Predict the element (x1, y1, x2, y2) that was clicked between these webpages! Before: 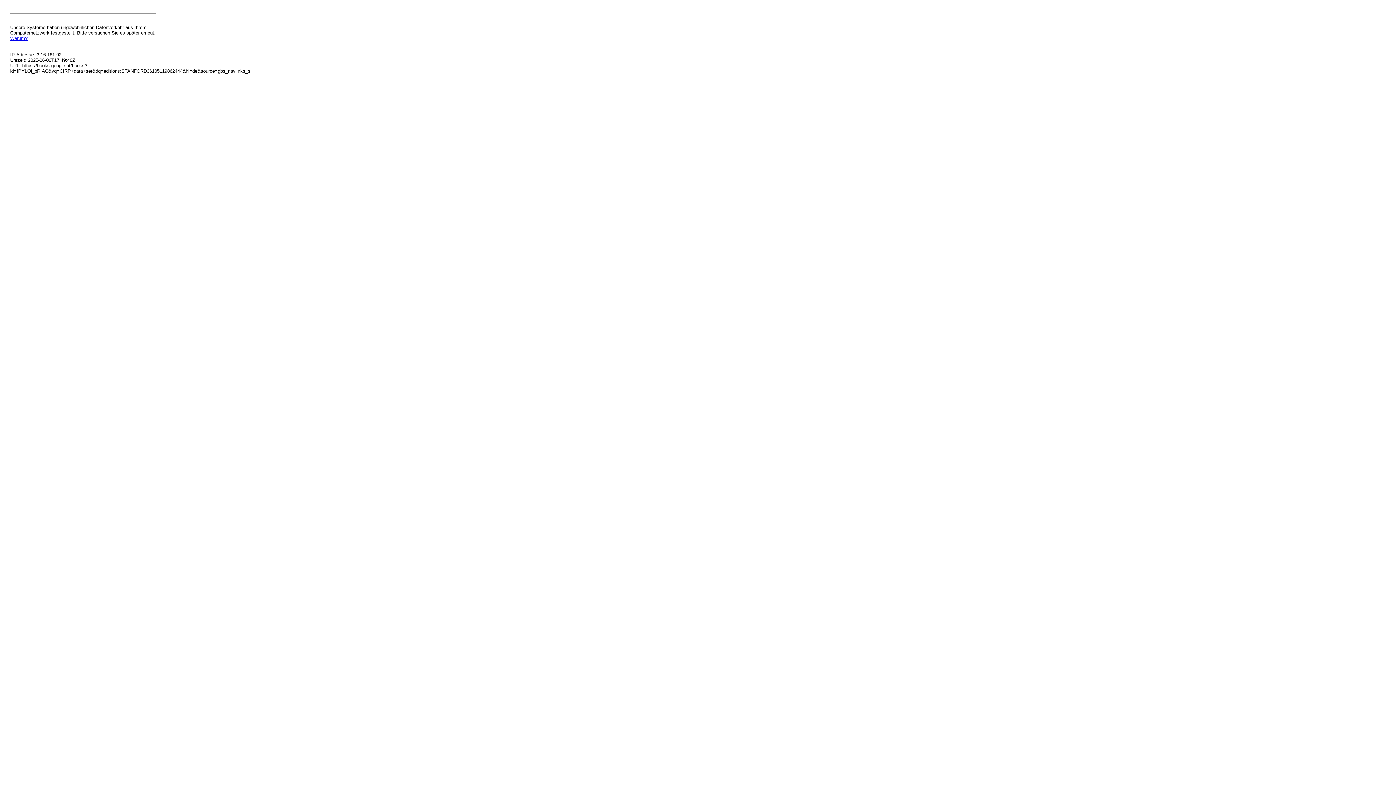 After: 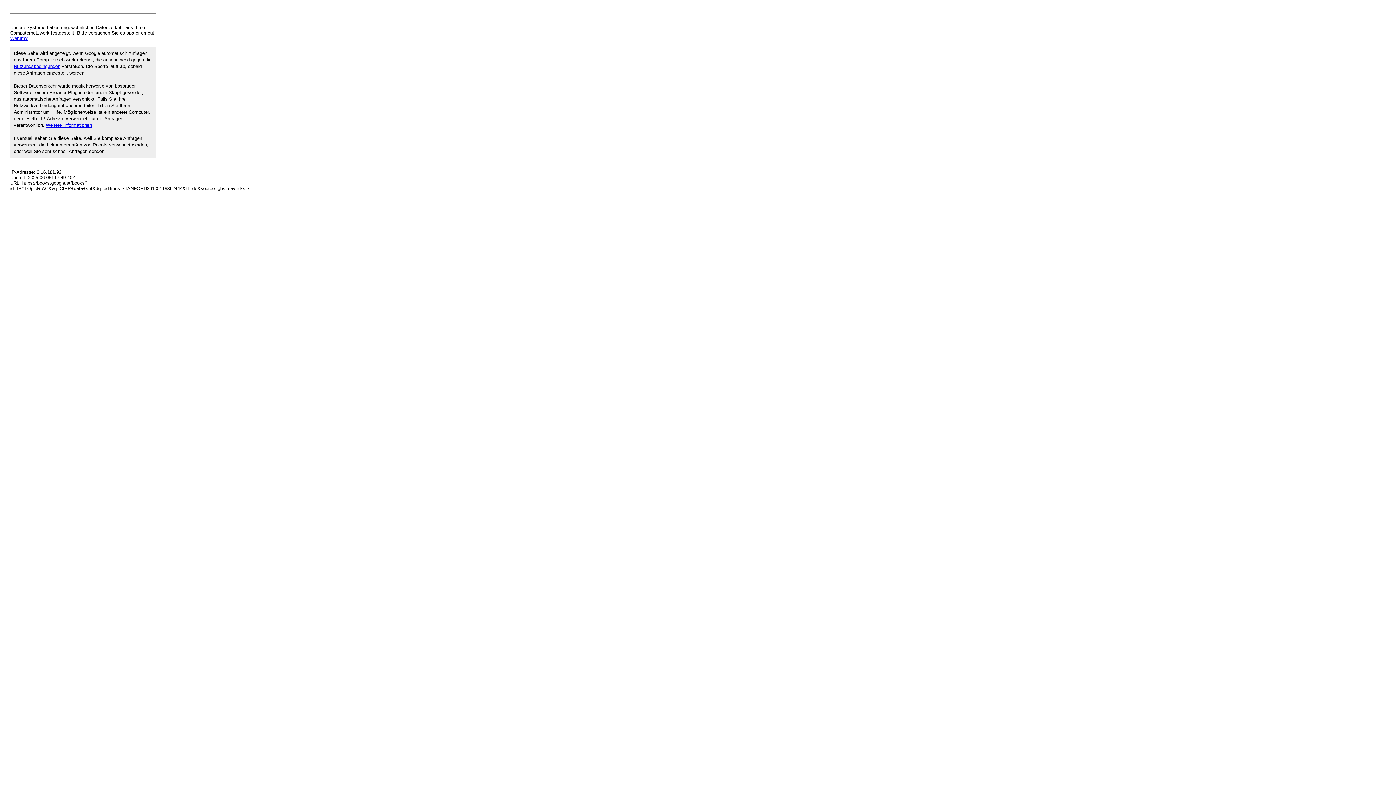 Action: bbox: (10, 35, 27, 41) label: Warum?